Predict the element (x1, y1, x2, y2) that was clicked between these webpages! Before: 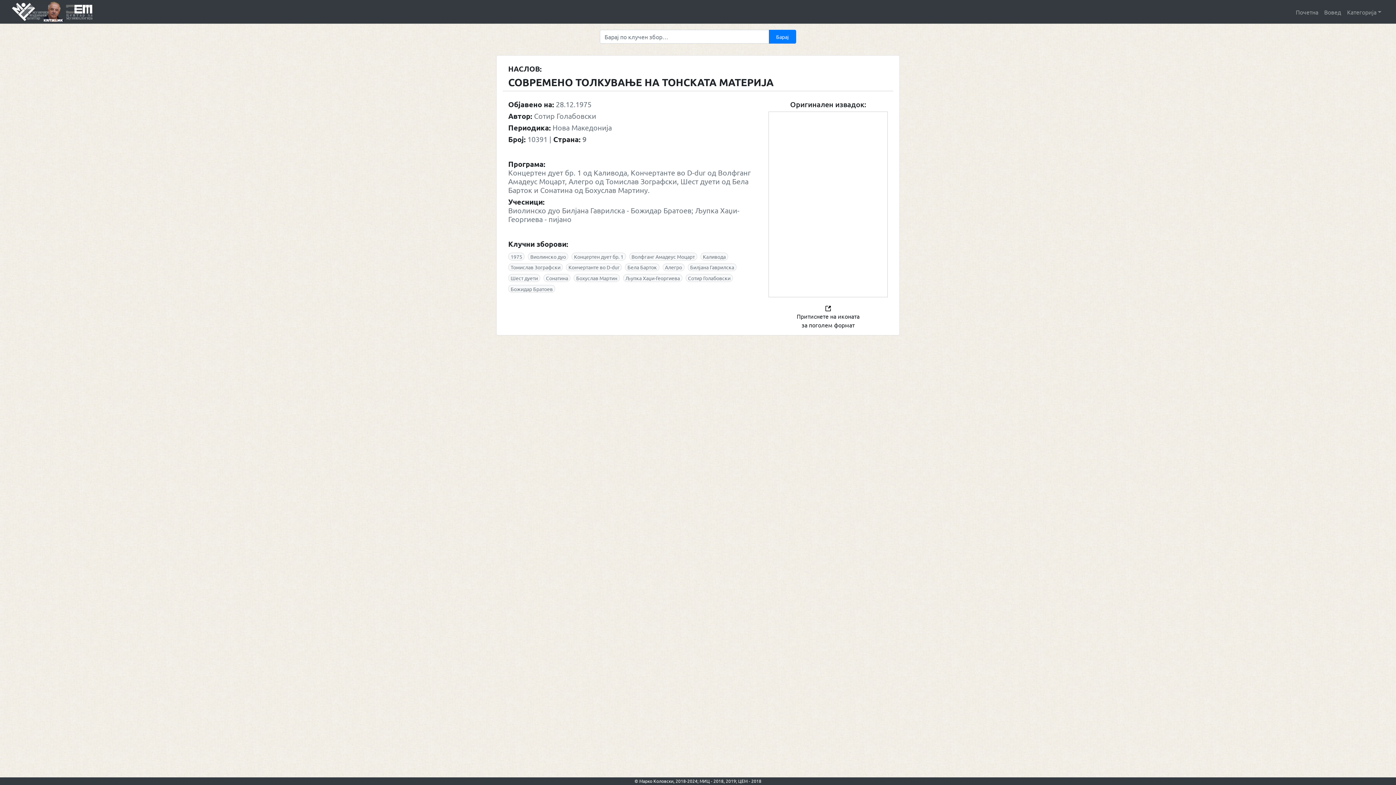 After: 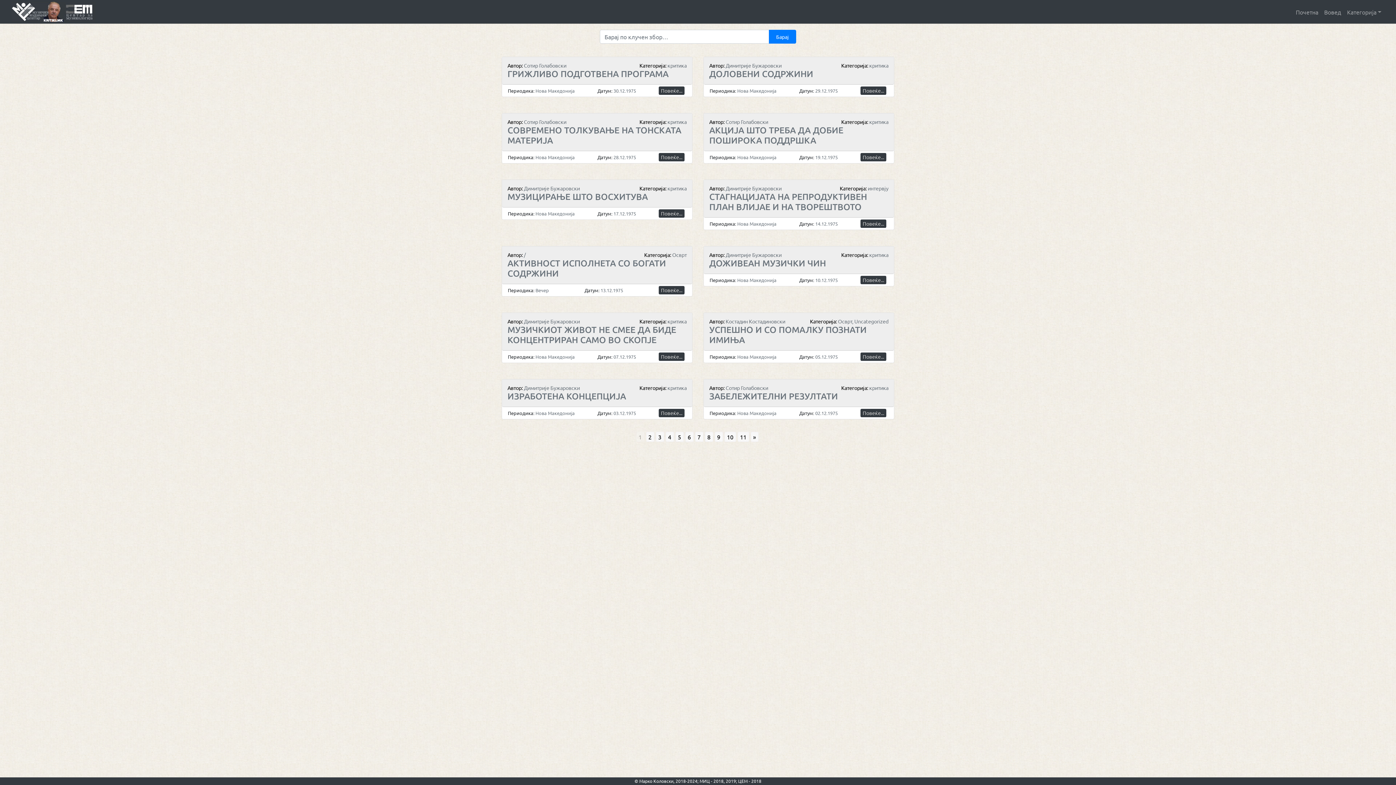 Action: label: 1975 bbox: (510, 253, 522, 259)